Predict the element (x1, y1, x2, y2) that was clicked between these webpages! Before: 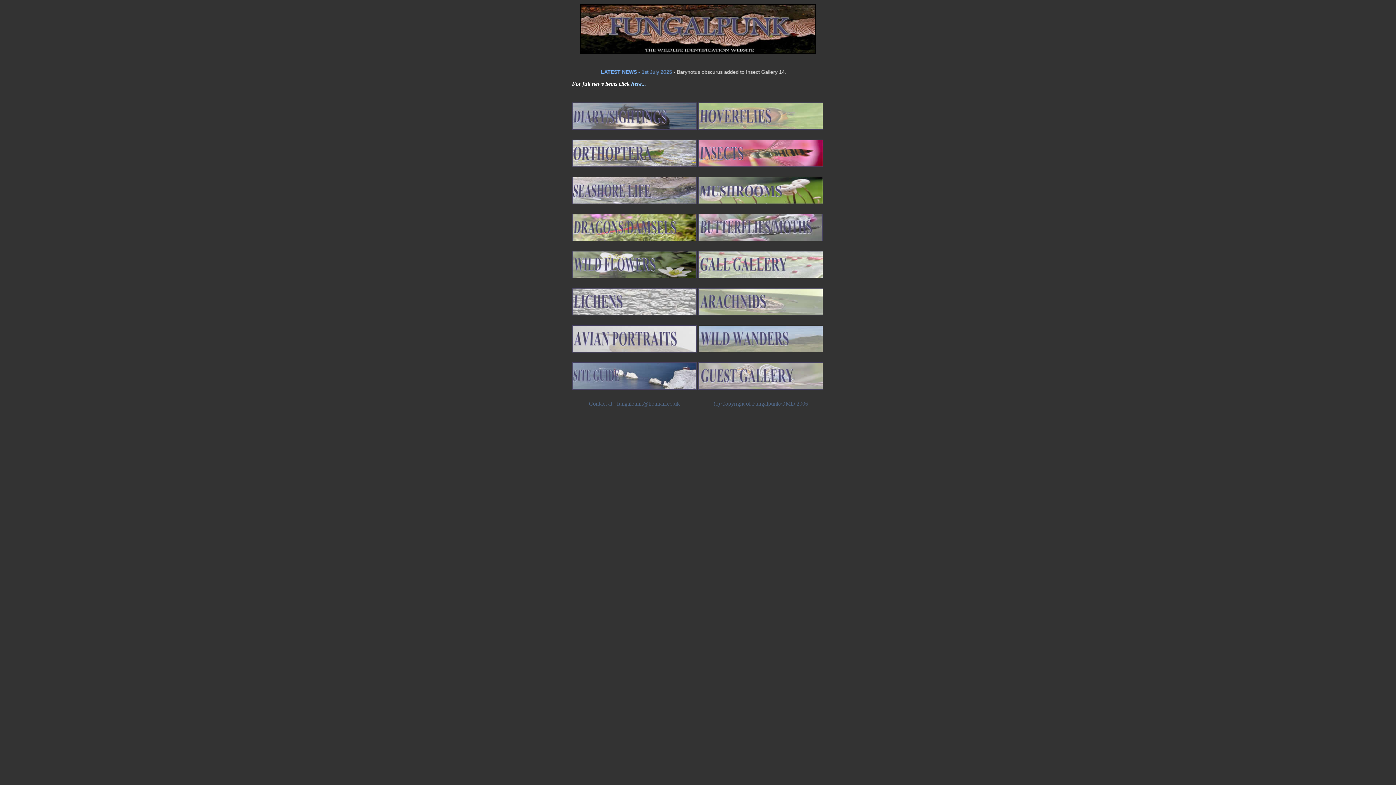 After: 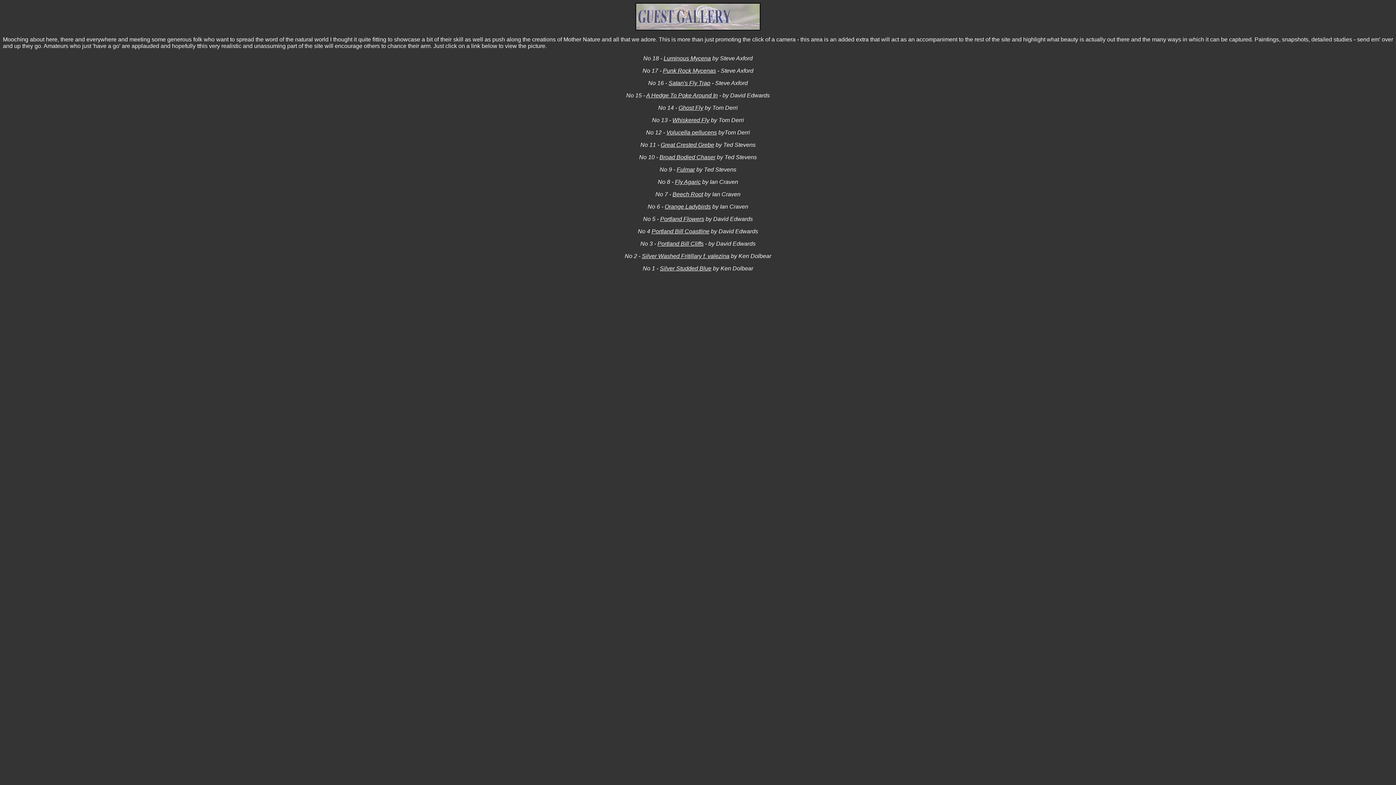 Action: bbox: (698, 384, 823, 390)